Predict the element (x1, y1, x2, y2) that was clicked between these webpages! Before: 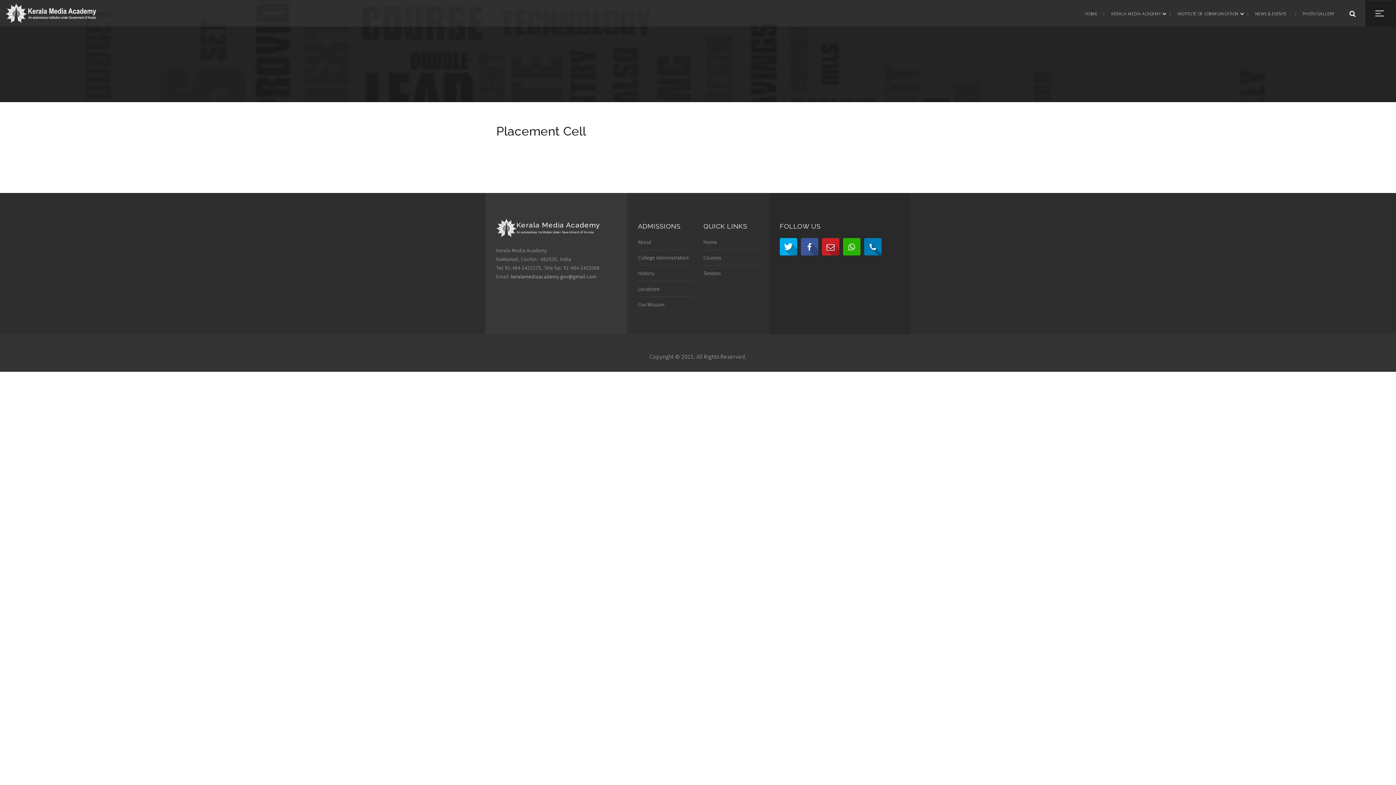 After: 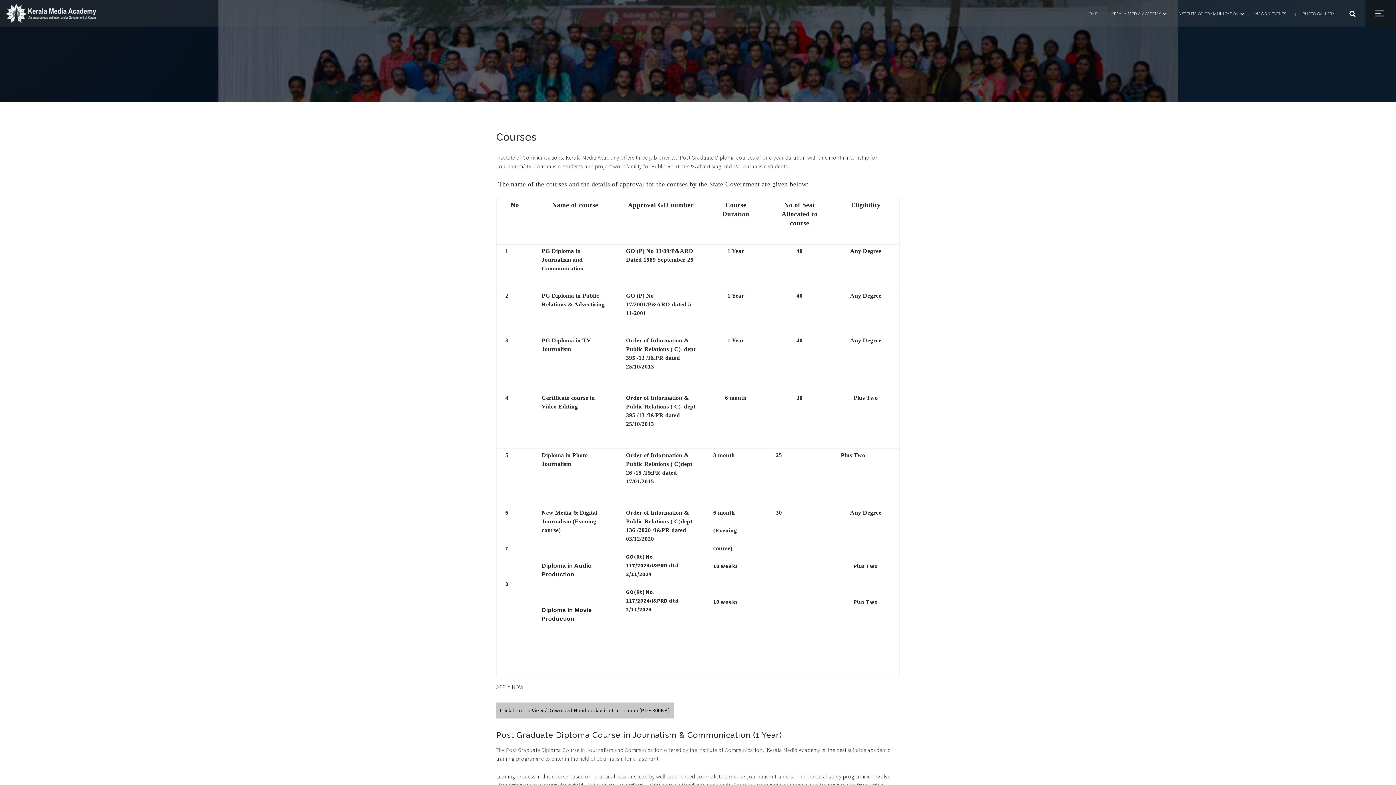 Action: label: Courses bbox: (703, 254, 721, 261)